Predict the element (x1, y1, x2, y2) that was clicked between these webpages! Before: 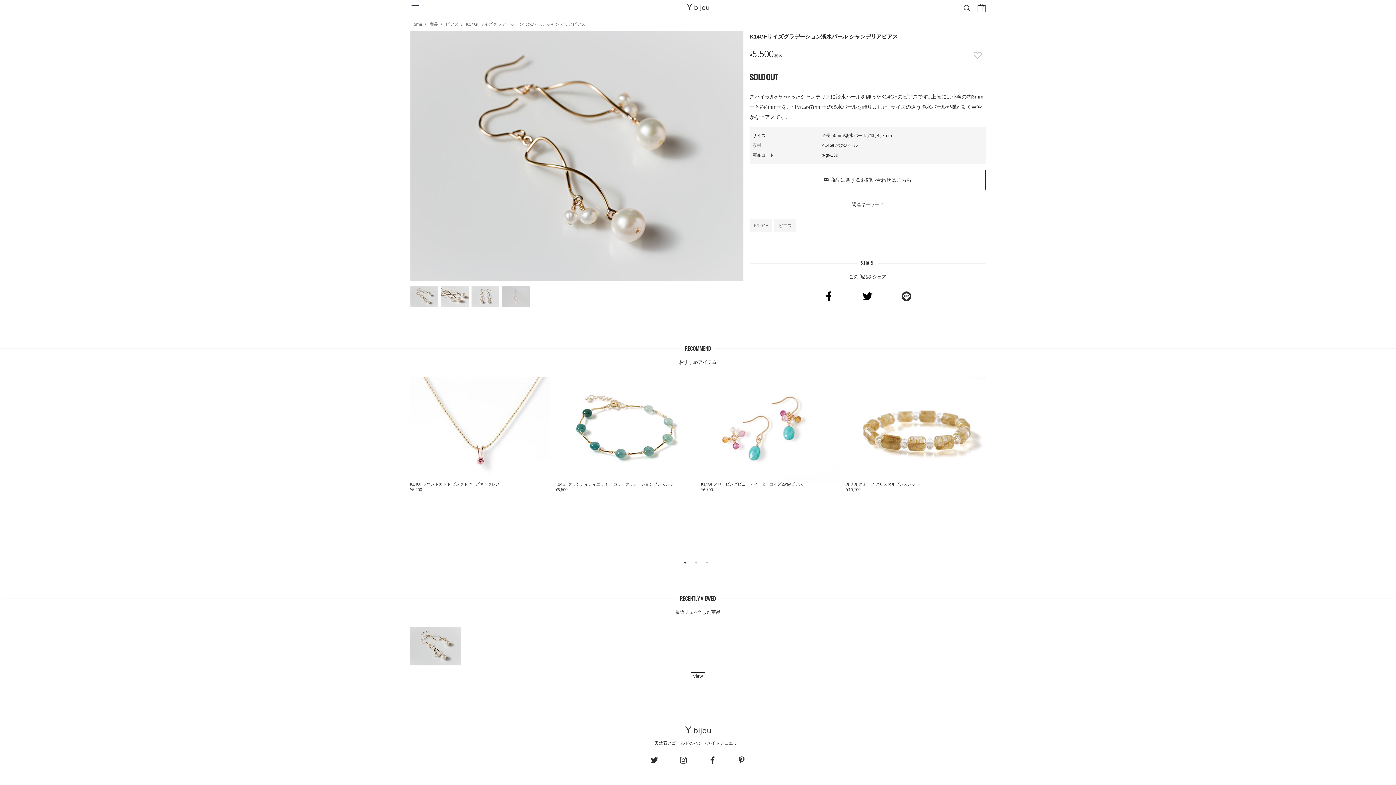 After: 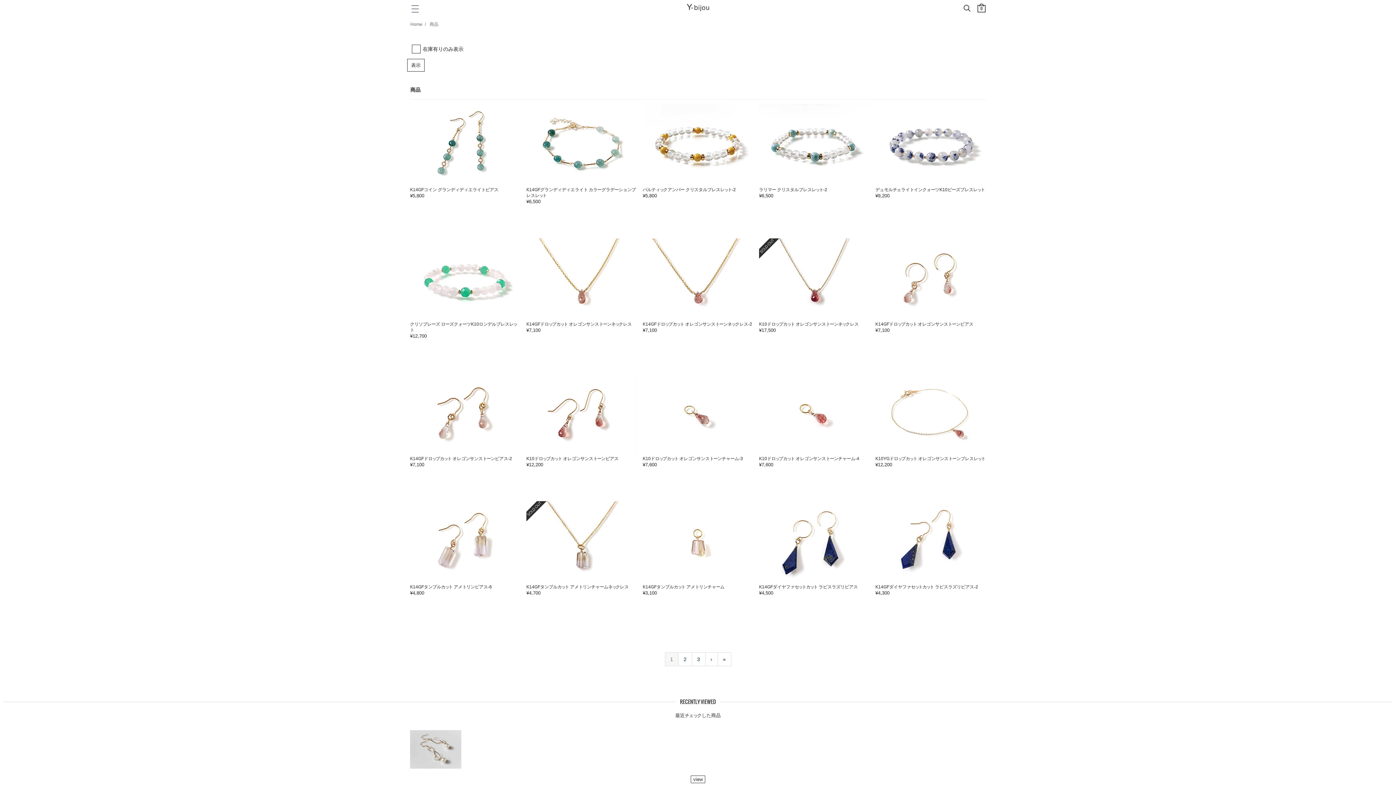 Action: bbox: (429, 21, 438, 26) label: 商品